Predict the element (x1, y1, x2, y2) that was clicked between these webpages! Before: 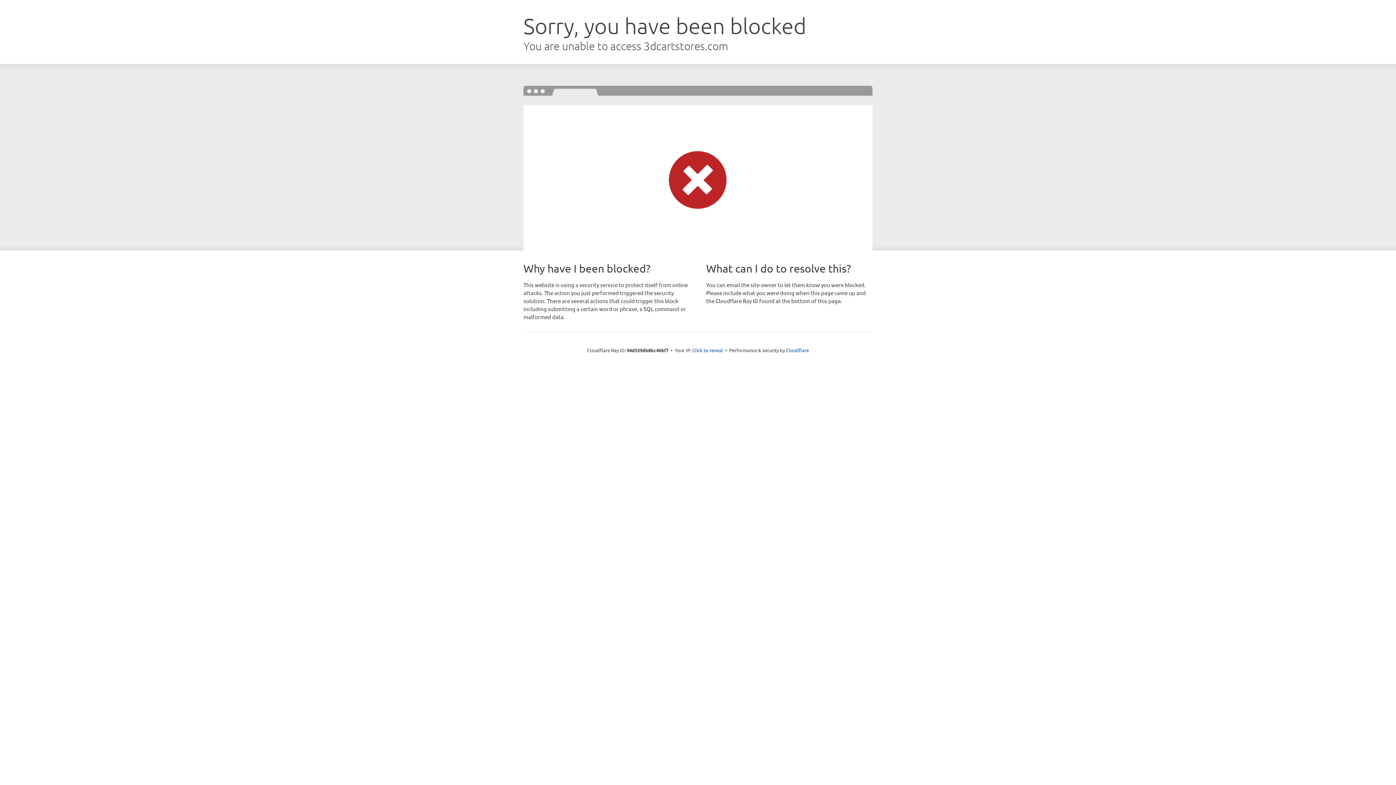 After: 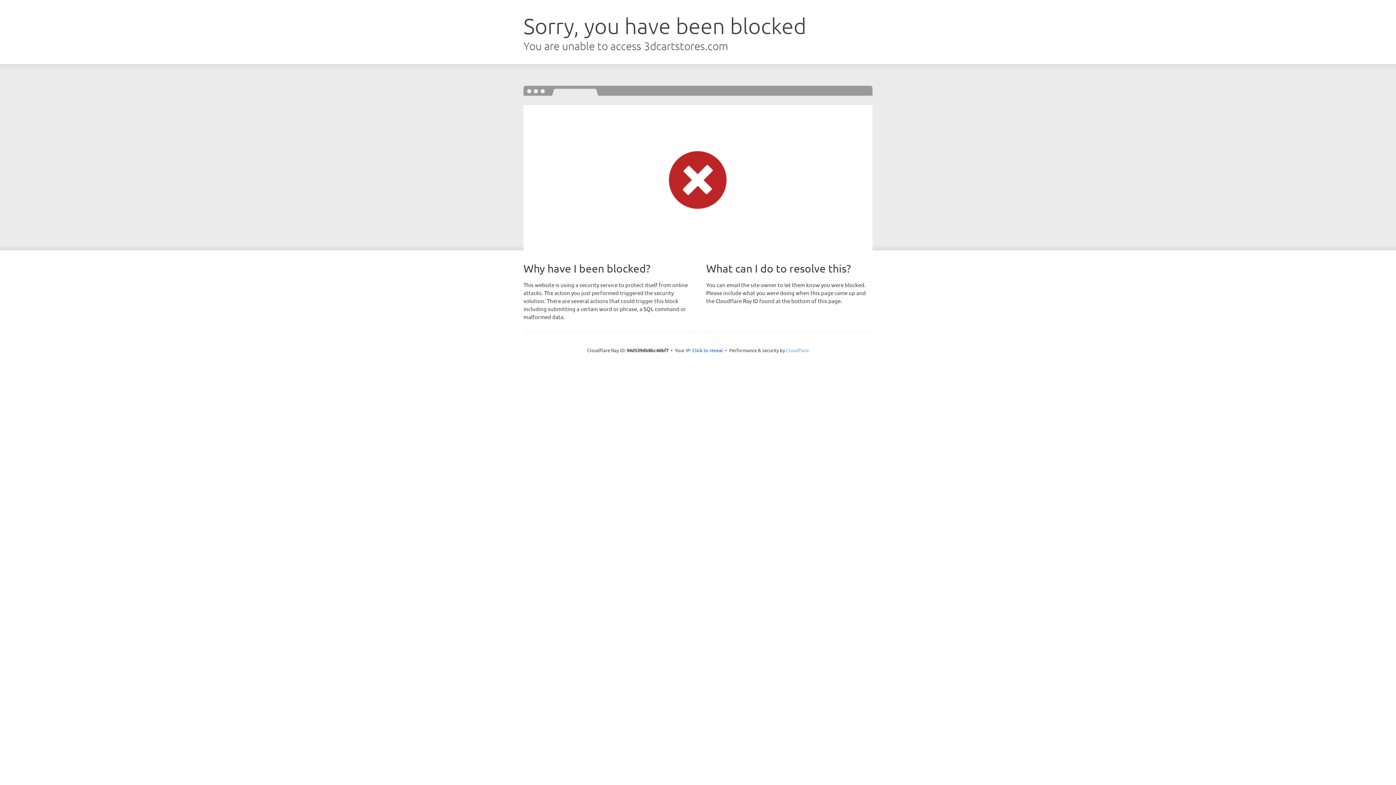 Action: bbox: (786, 347, 809, 353) label: Cloudflare